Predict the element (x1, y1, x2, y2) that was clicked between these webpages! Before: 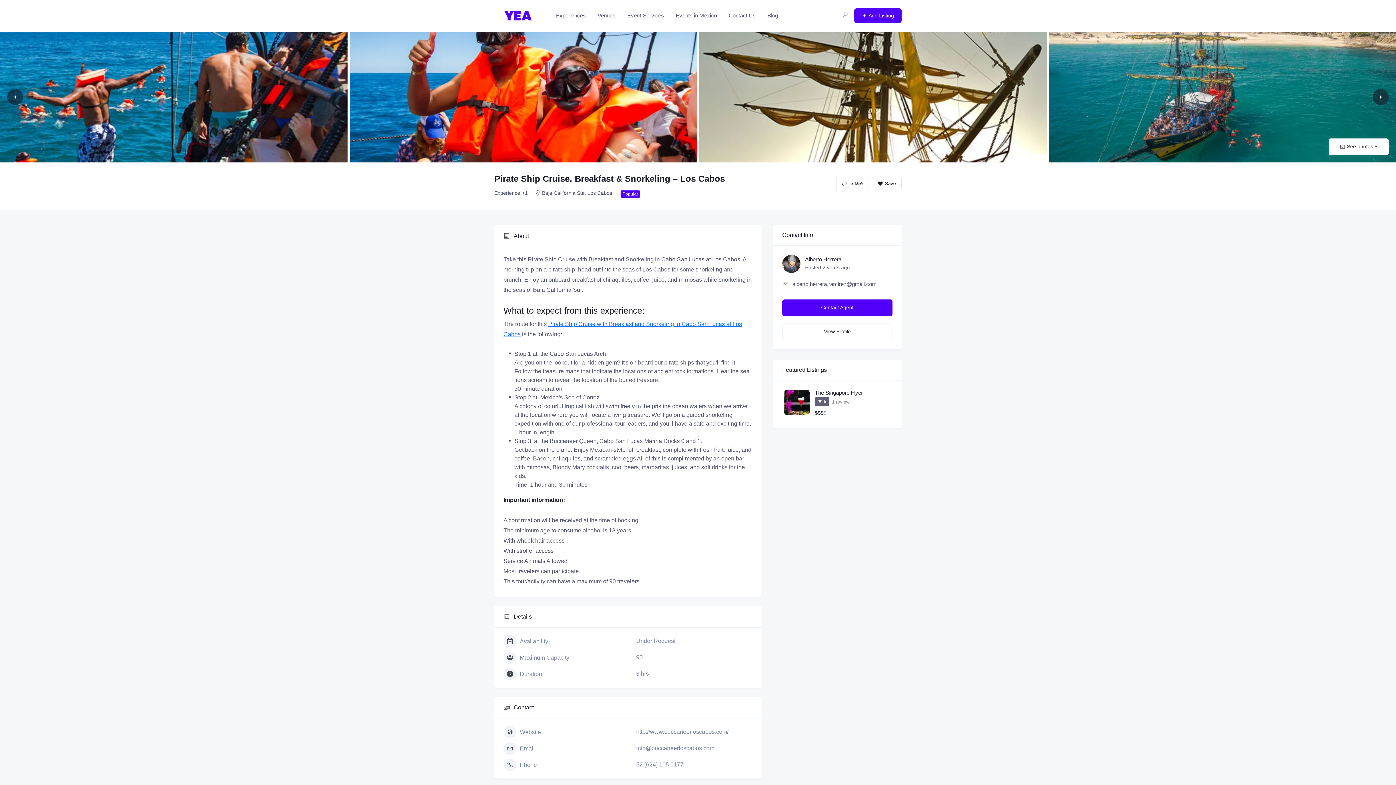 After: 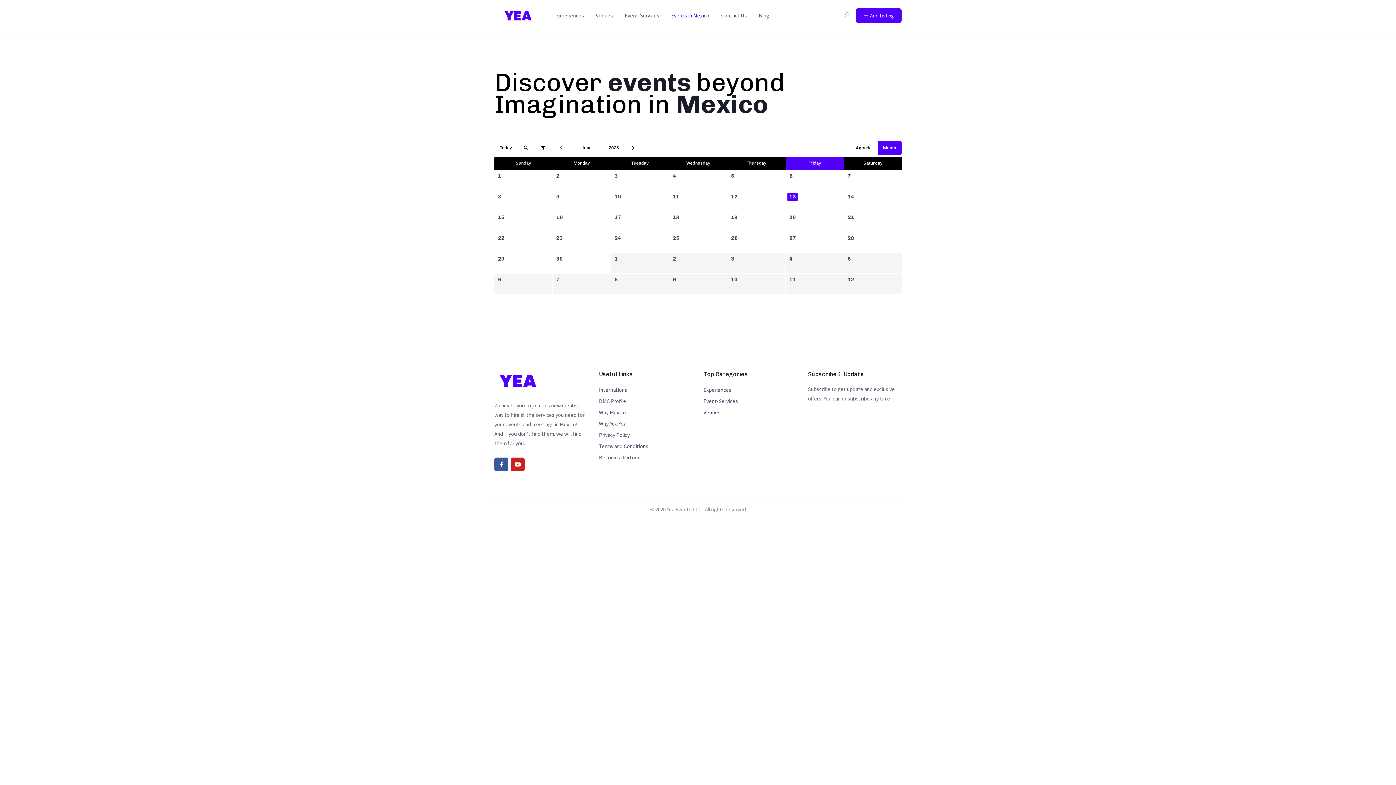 Action: label: Events in Mexico bbox: (670, 8, 721, 22)